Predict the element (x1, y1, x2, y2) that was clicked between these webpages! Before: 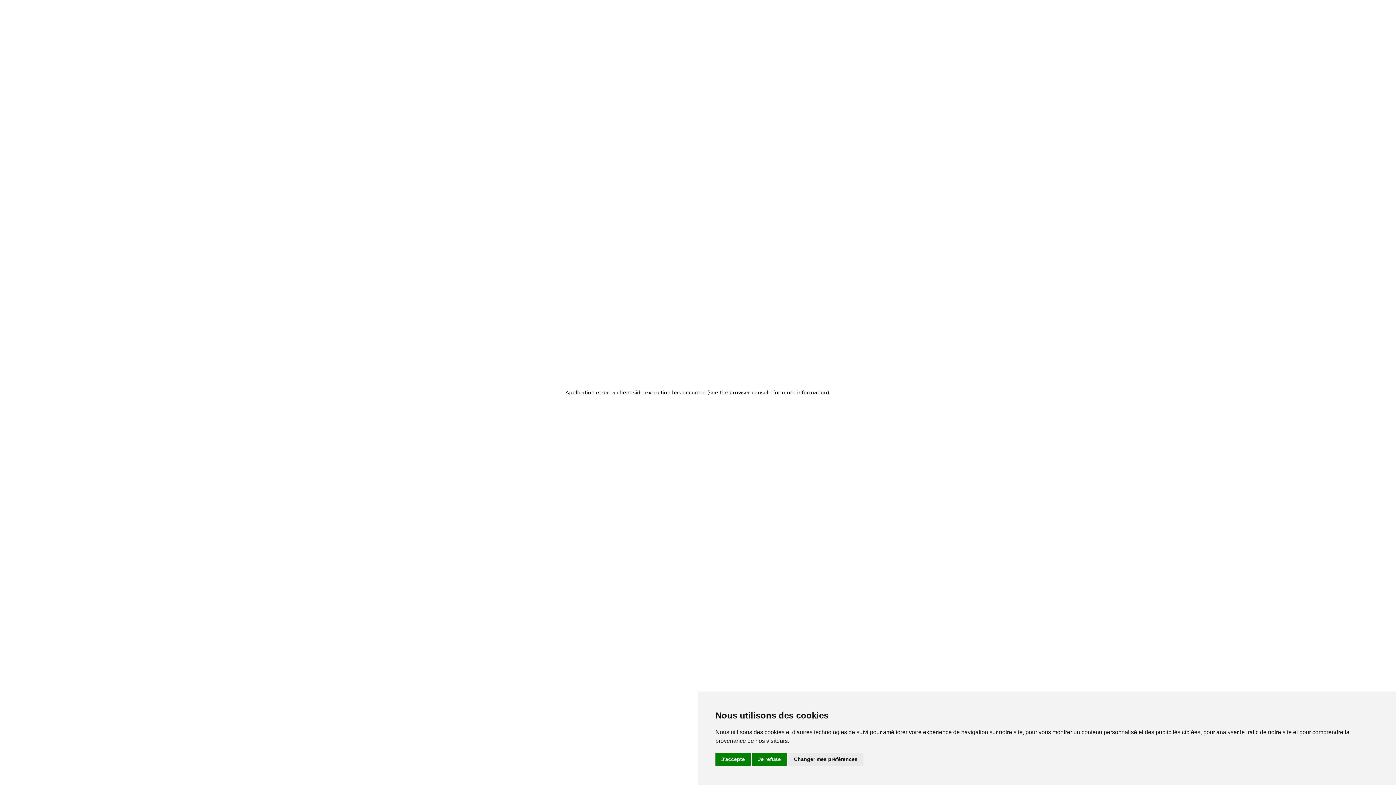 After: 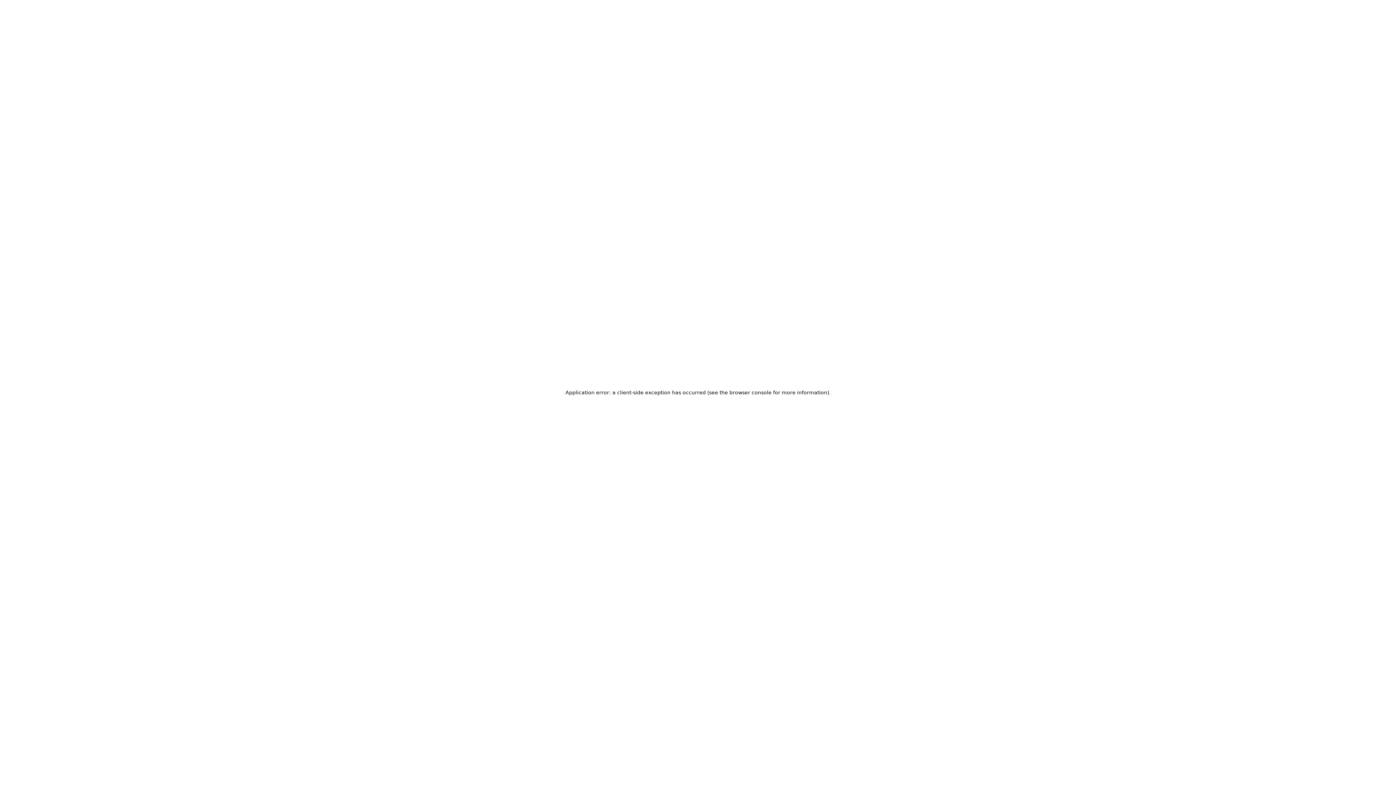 Action: bbox: (715, 753, 750, 766) label: J'accepte